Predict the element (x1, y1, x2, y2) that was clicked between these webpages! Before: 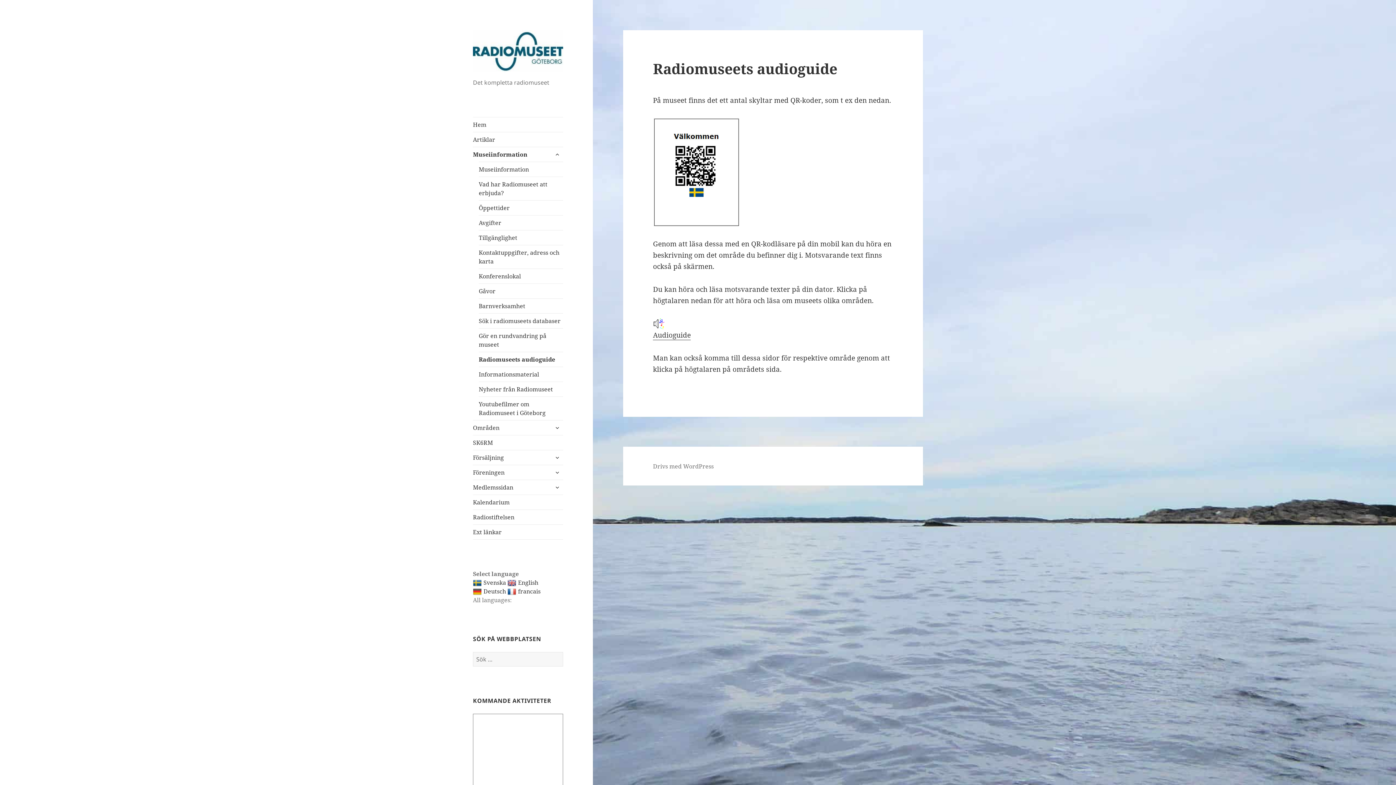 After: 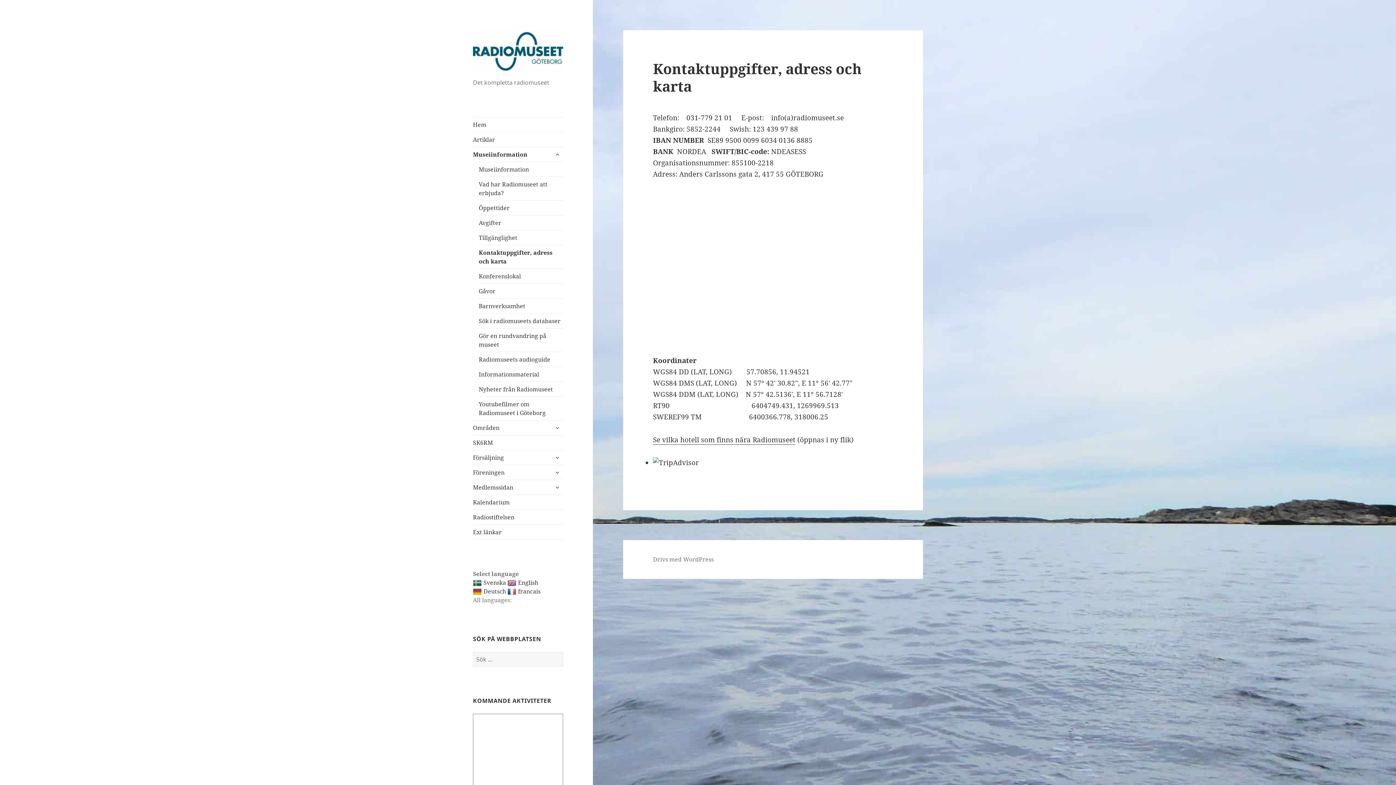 Action: label: Kontaktuppgifter, adress och karta bbox: (478, 245, 563, 268)